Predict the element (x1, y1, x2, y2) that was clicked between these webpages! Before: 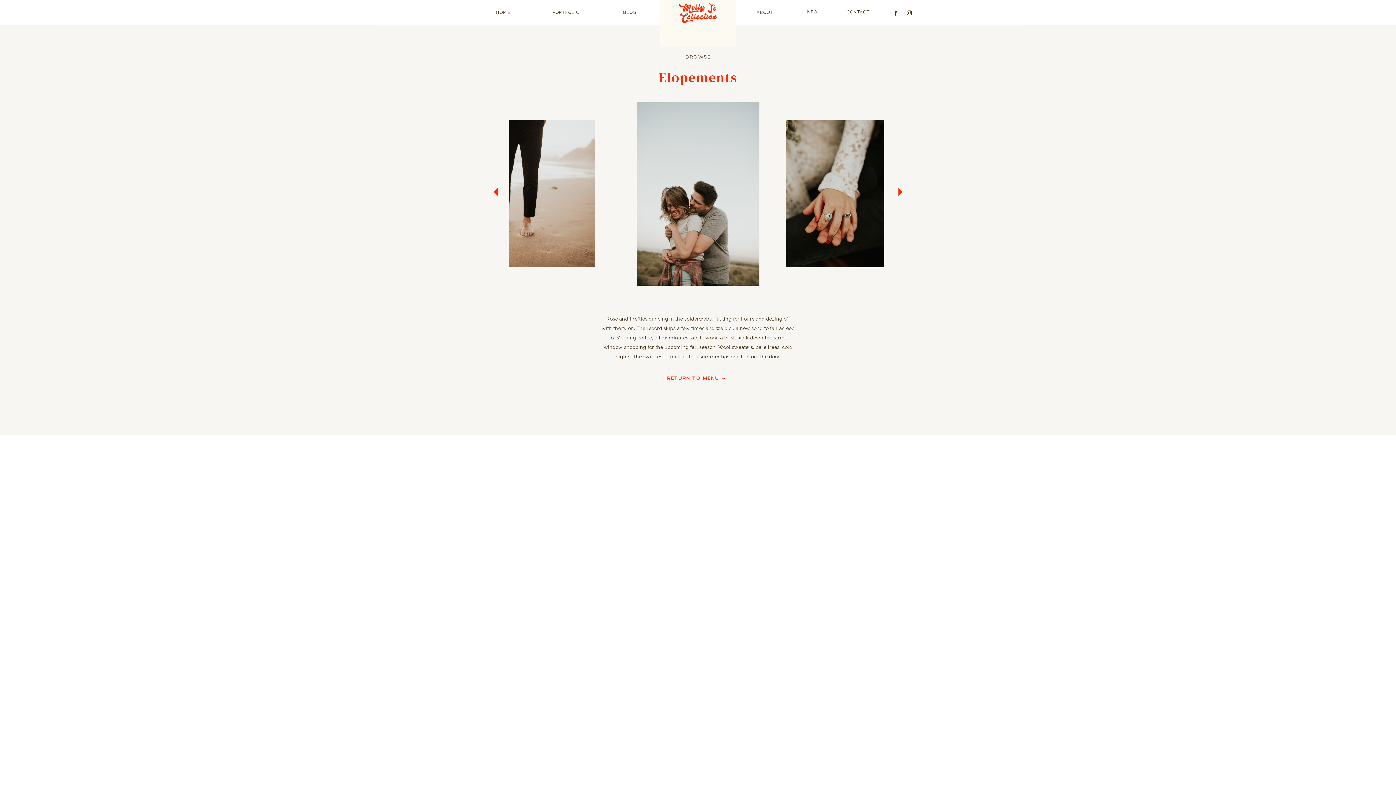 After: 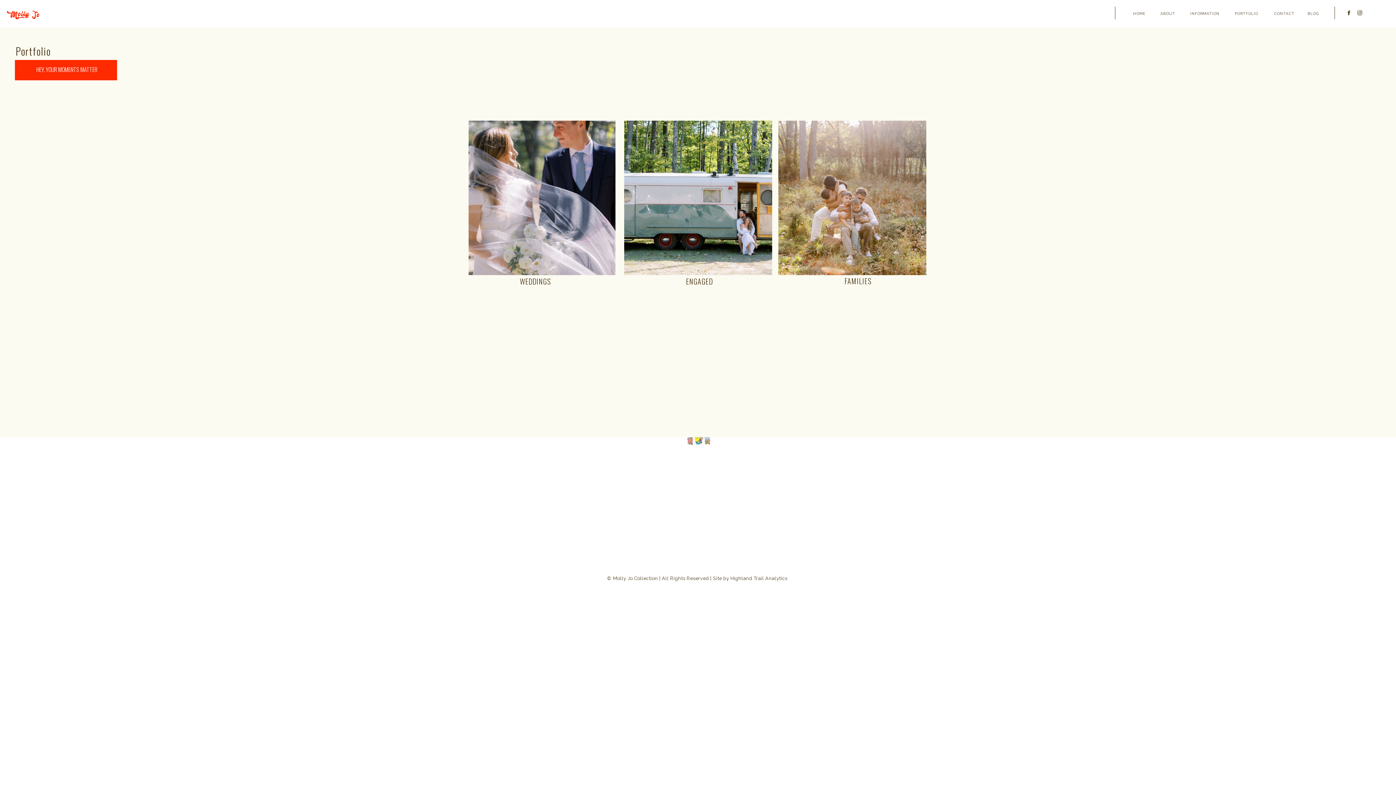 Action: label: PORTFOLIO bbox: (552, 8, 582, 17)